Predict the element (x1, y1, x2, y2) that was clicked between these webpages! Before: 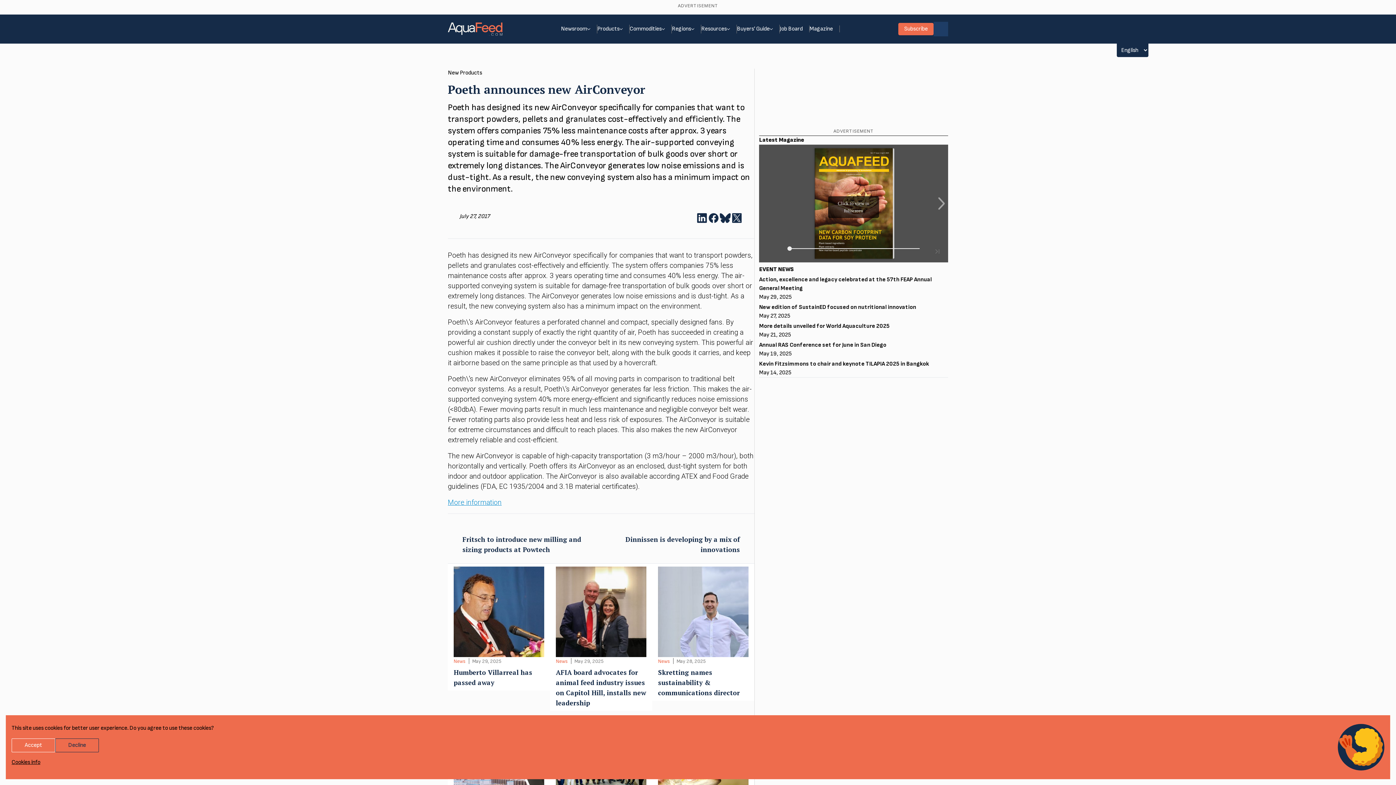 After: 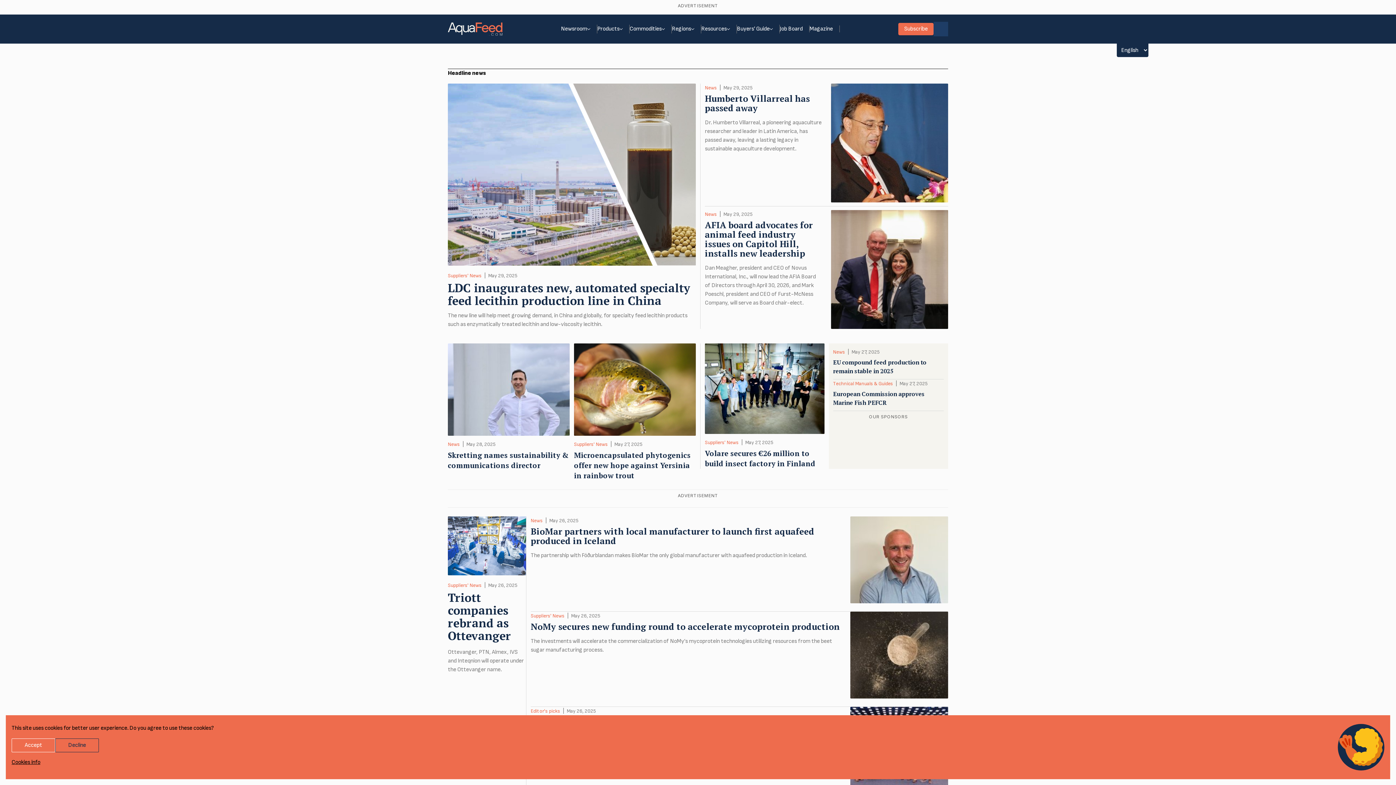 Action: bbox: (448, 22, 502, 35)